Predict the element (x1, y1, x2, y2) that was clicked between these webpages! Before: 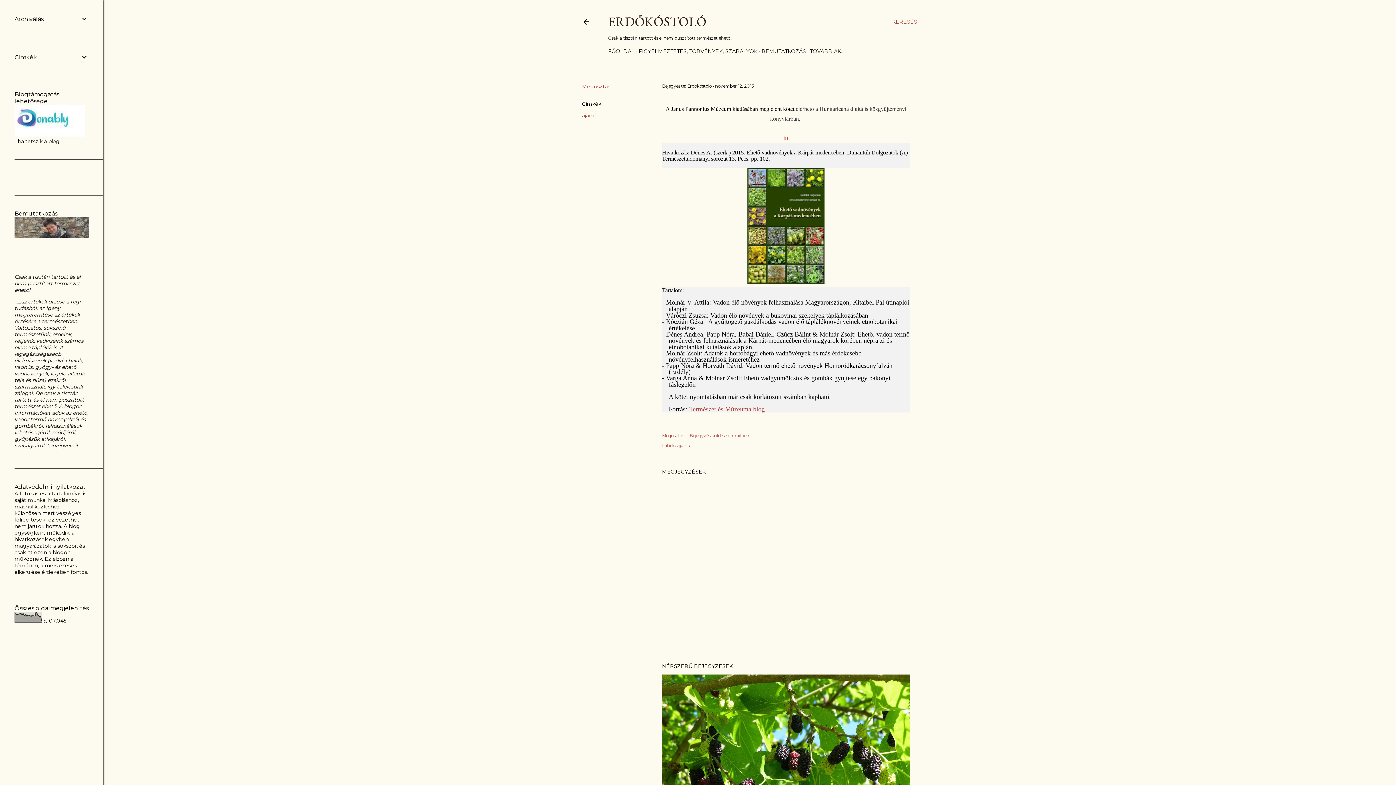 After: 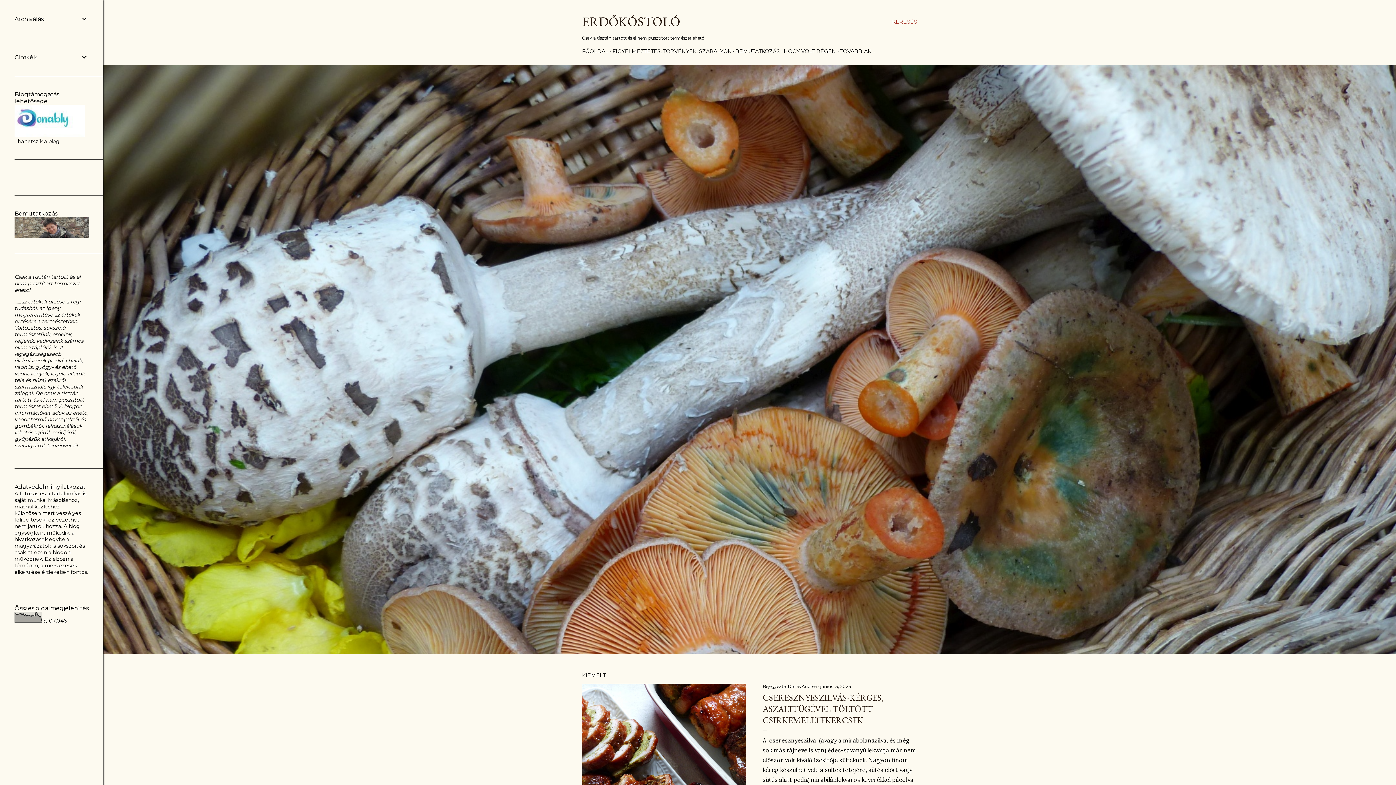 Action: label: FŐOLDAL bbox: (608, 48, 634, 54)